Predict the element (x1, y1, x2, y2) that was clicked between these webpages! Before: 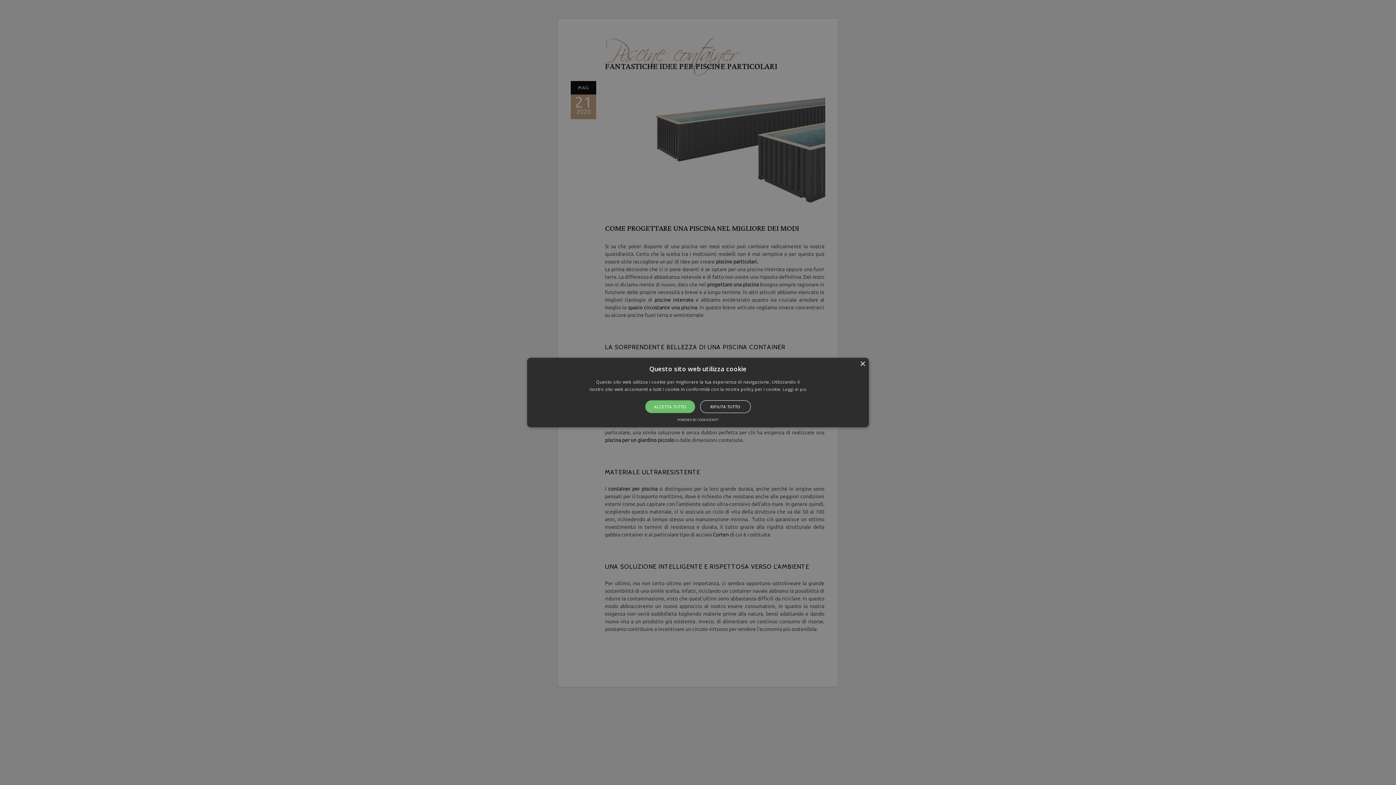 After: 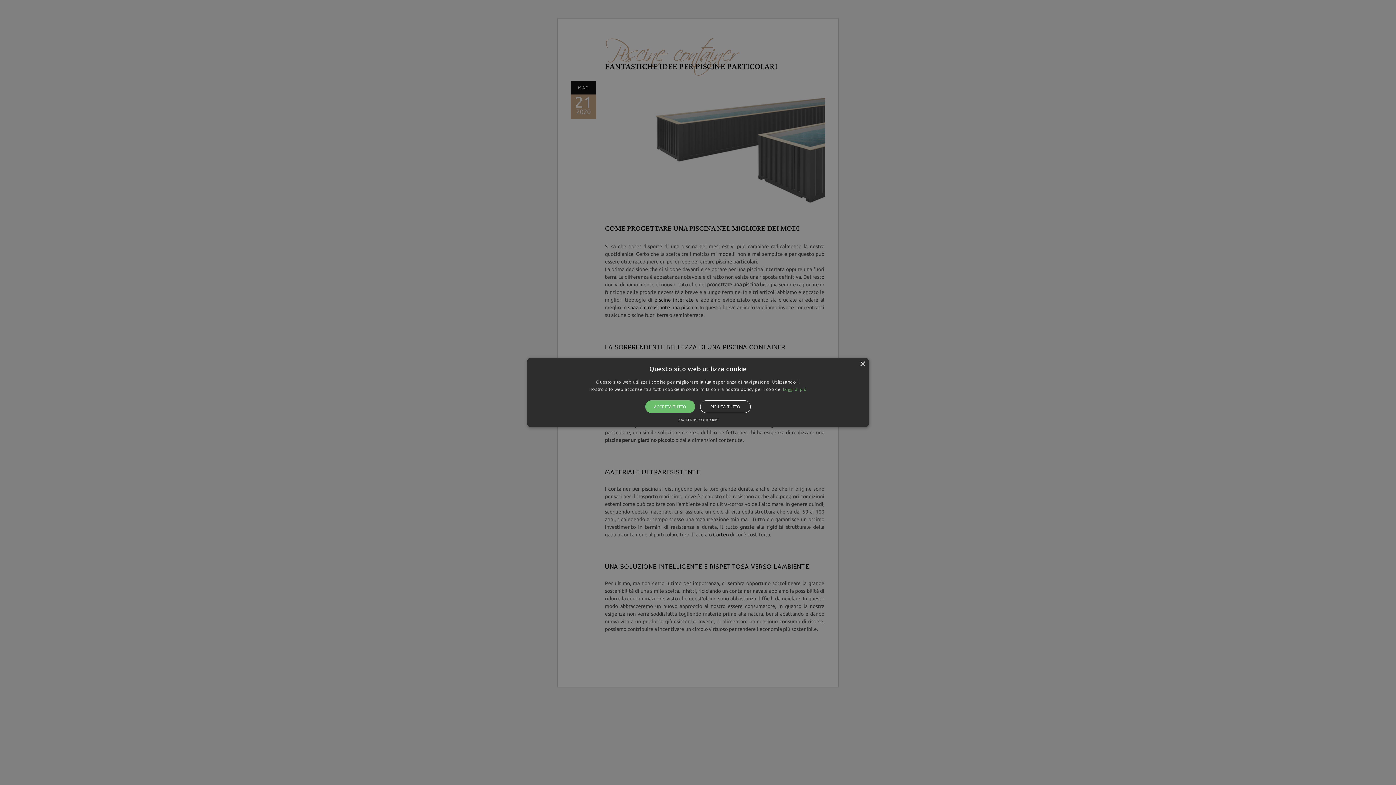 Action: bbox: (783, 386, 806, 392) label: Leggi di più